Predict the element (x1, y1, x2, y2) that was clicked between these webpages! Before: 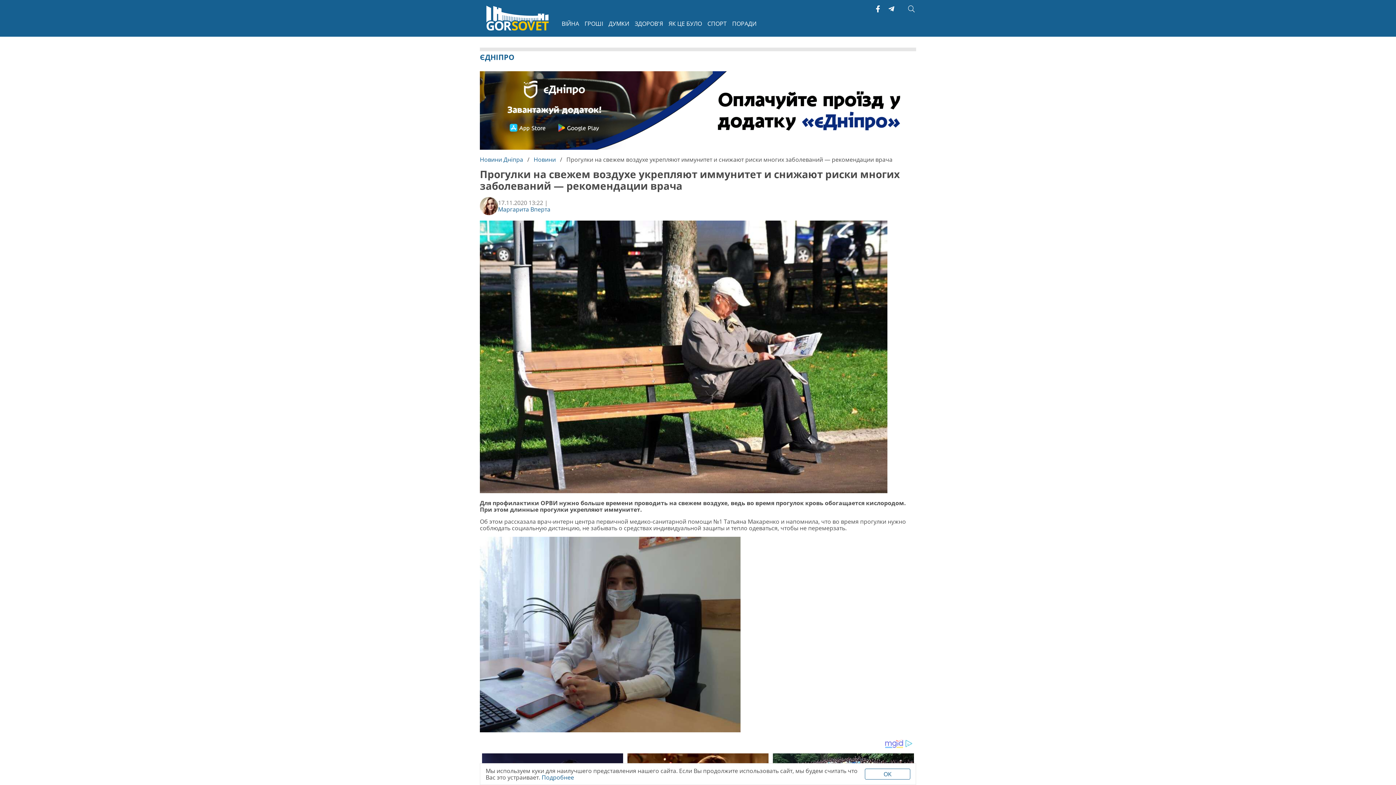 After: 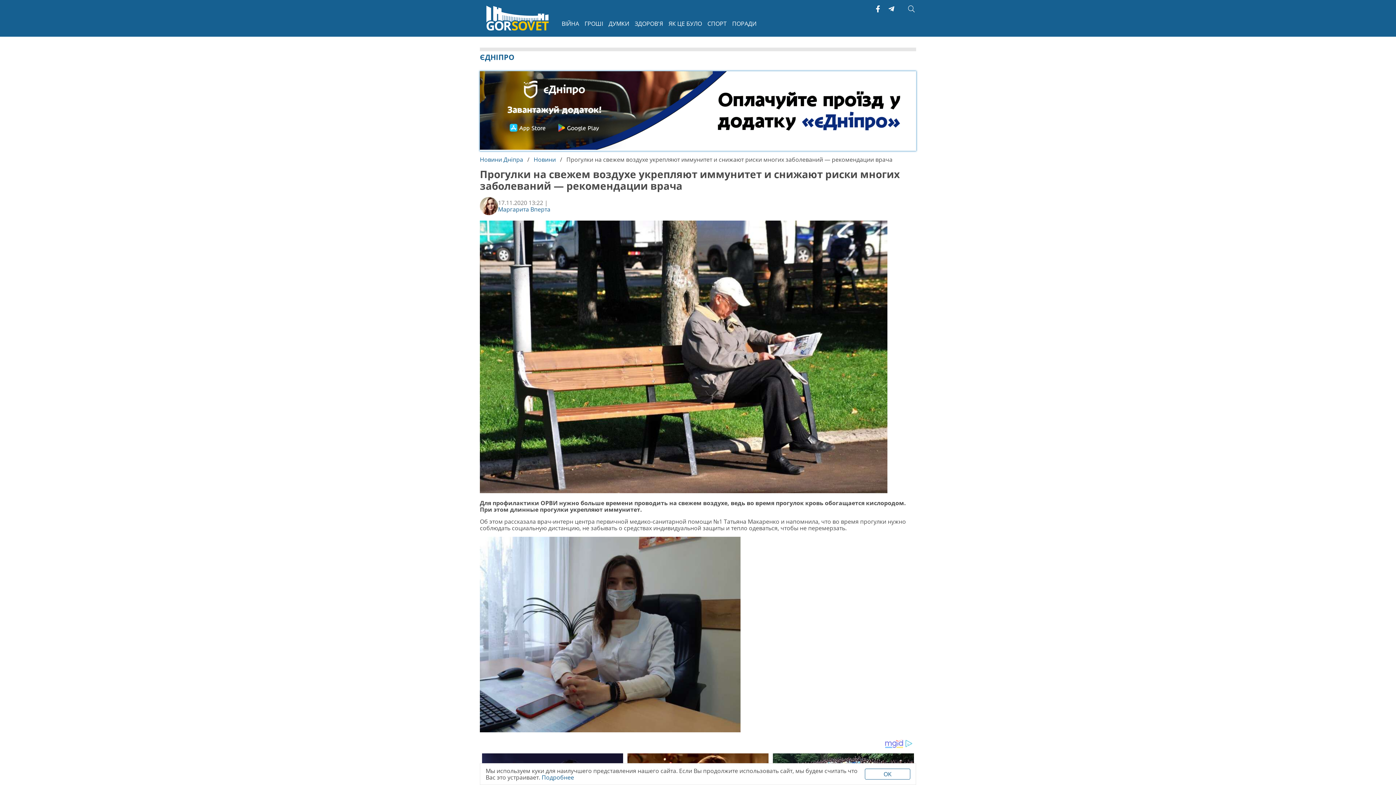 Action: bbox: (480, 71, 916, 151)